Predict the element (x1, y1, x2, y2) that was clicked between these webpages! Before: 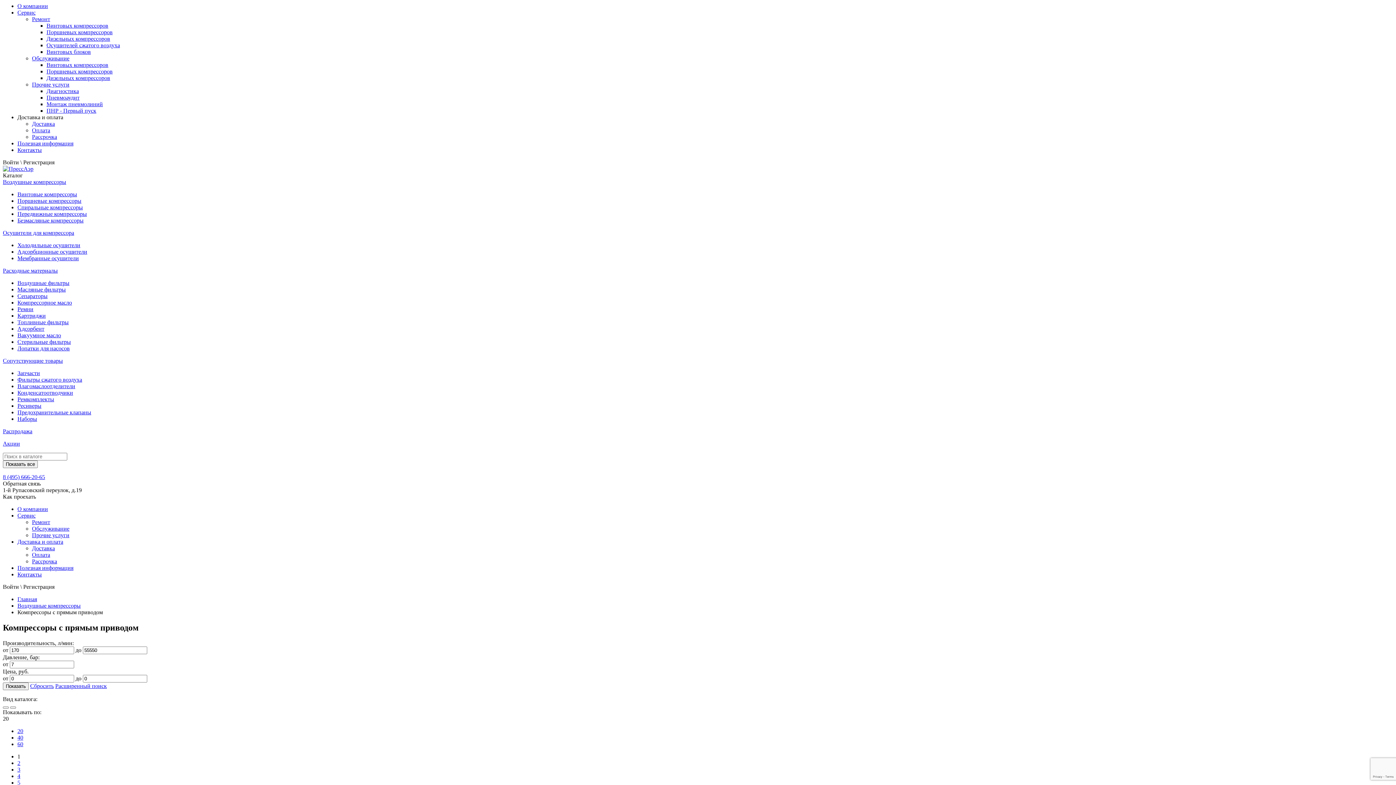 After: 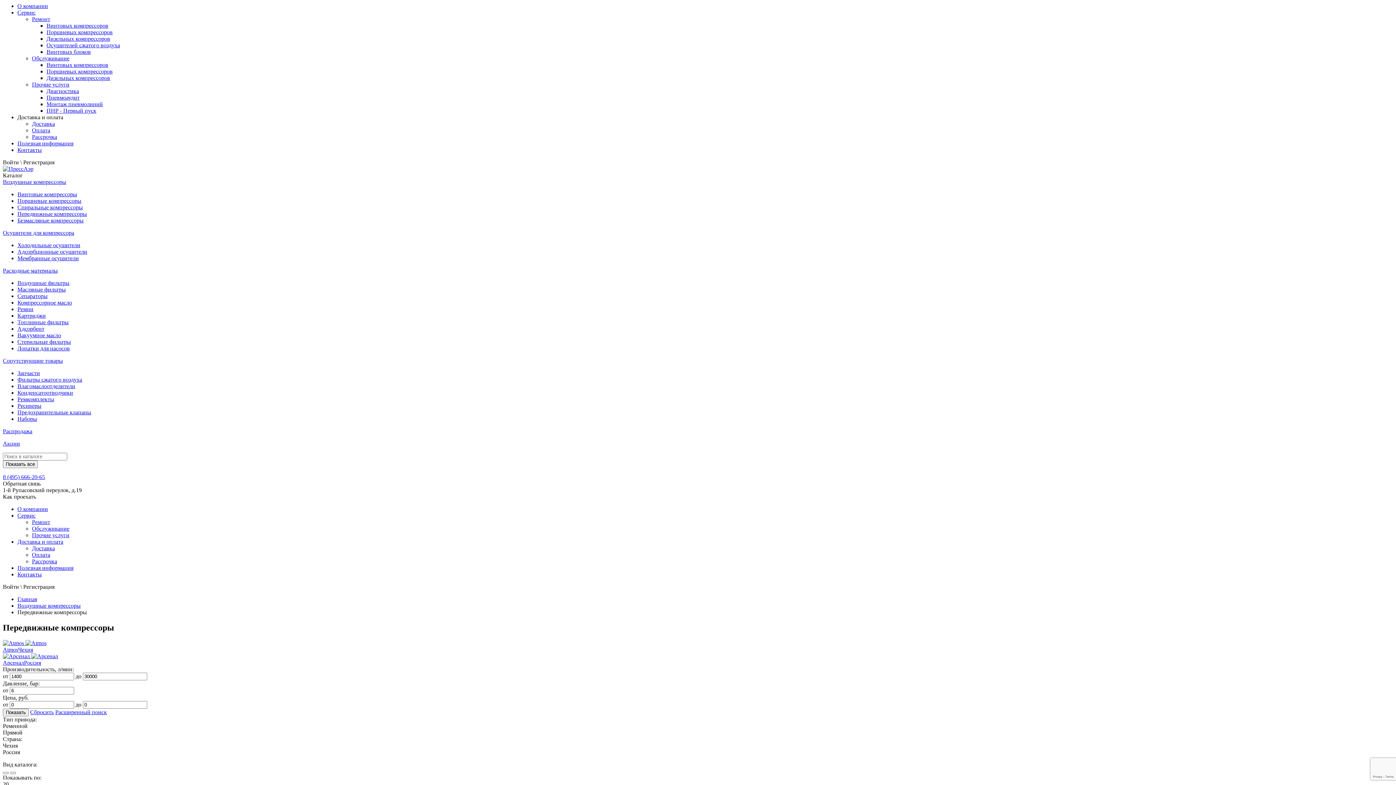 Action: label: Передвижные компрессоры bbox: (17, 210, 86, 217)